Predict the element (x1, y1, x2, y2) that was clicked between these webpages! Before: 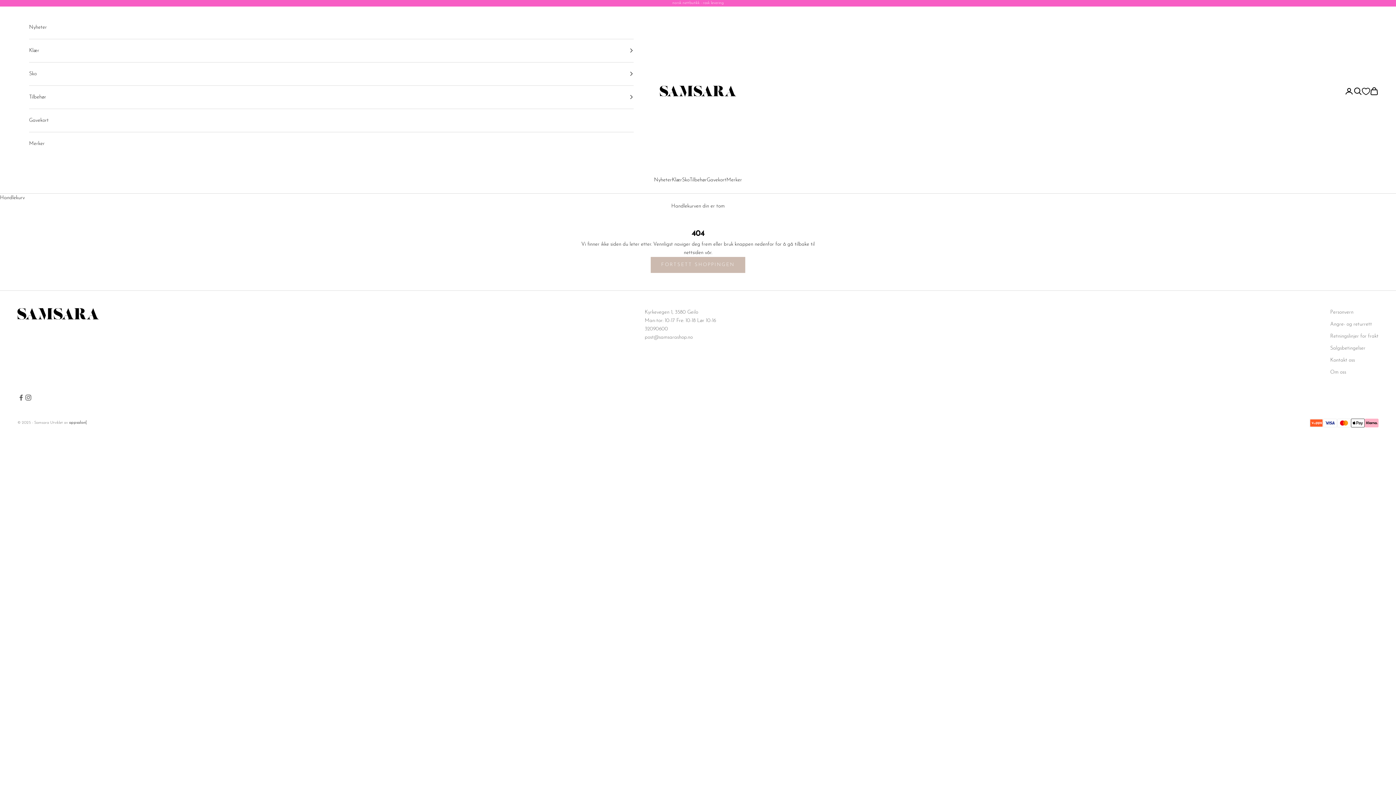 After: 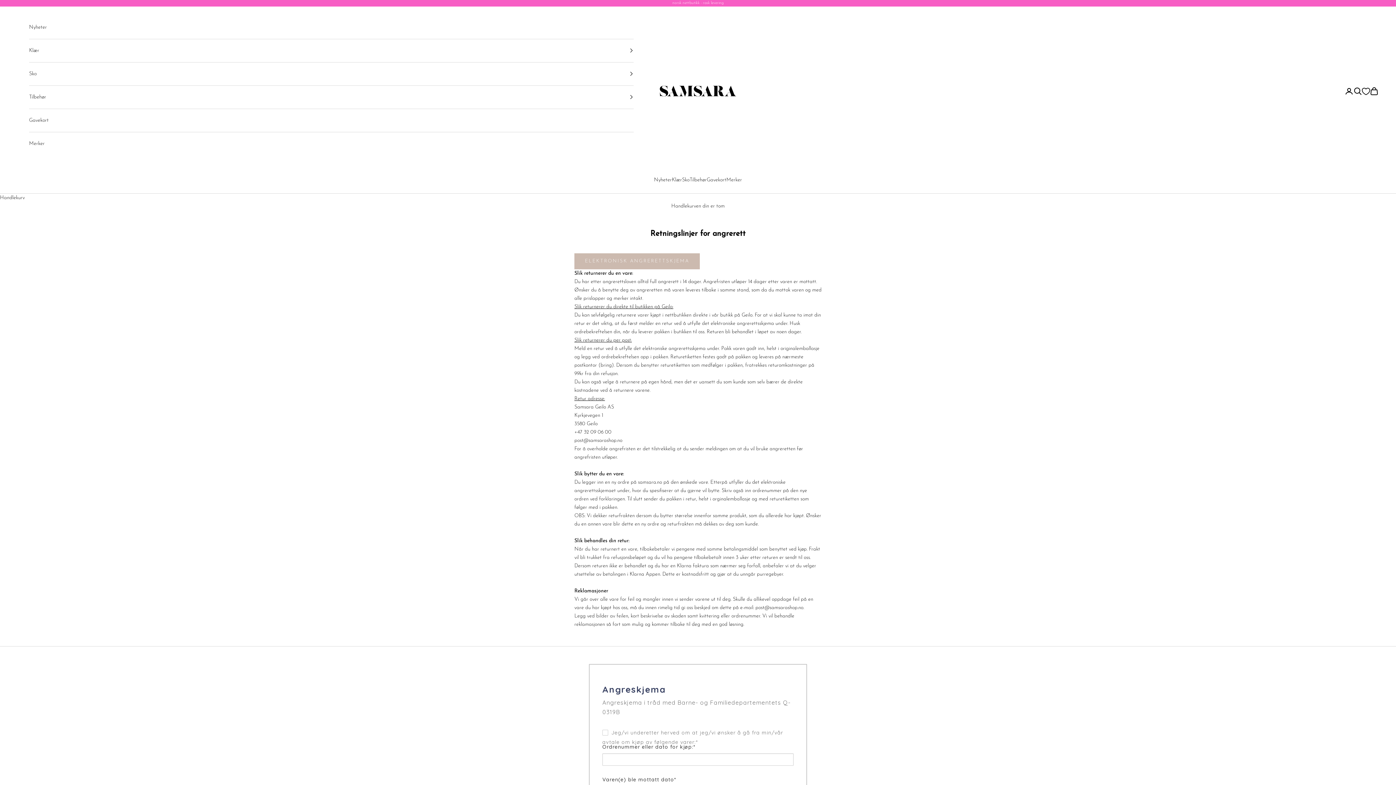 Action: label: Angre- og returrett bbox: (1330, 321, 1372, 327)